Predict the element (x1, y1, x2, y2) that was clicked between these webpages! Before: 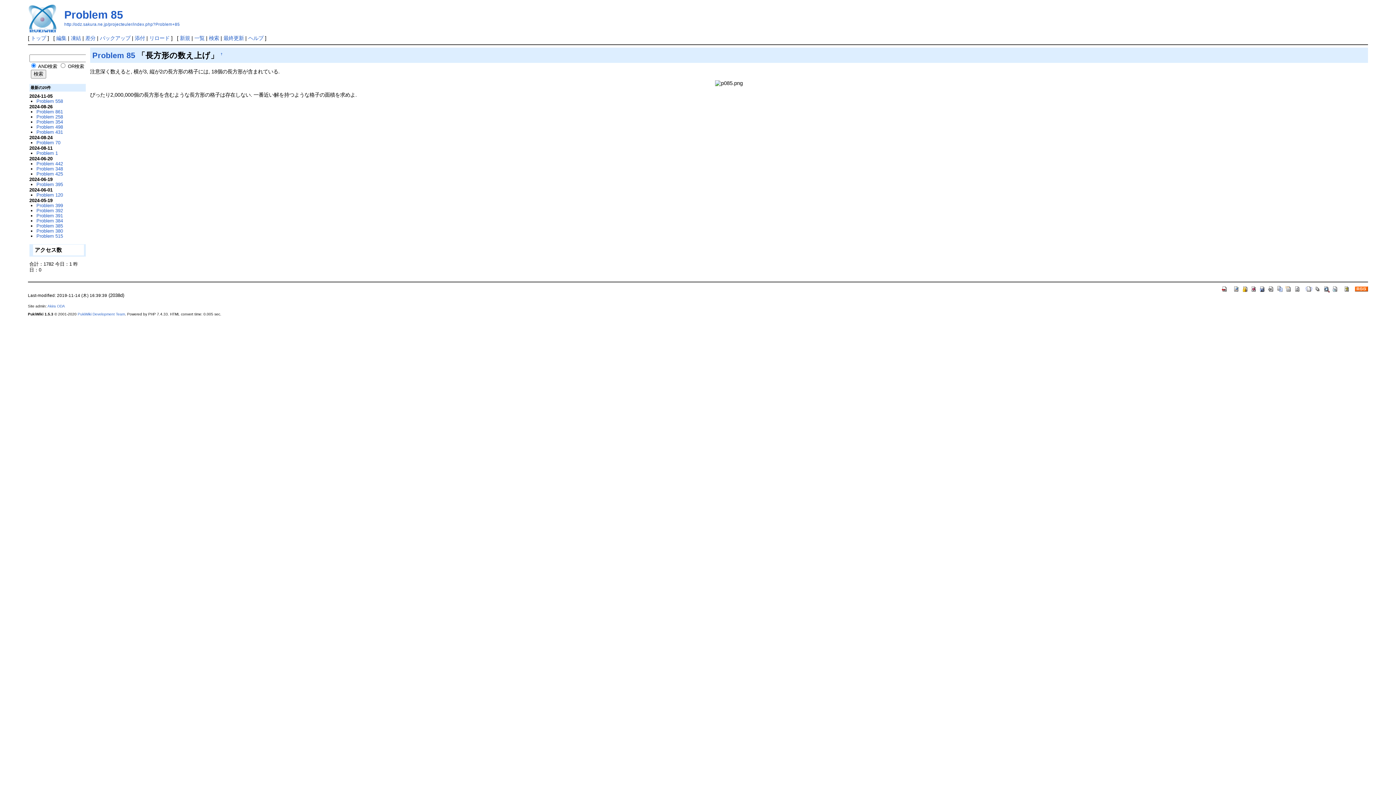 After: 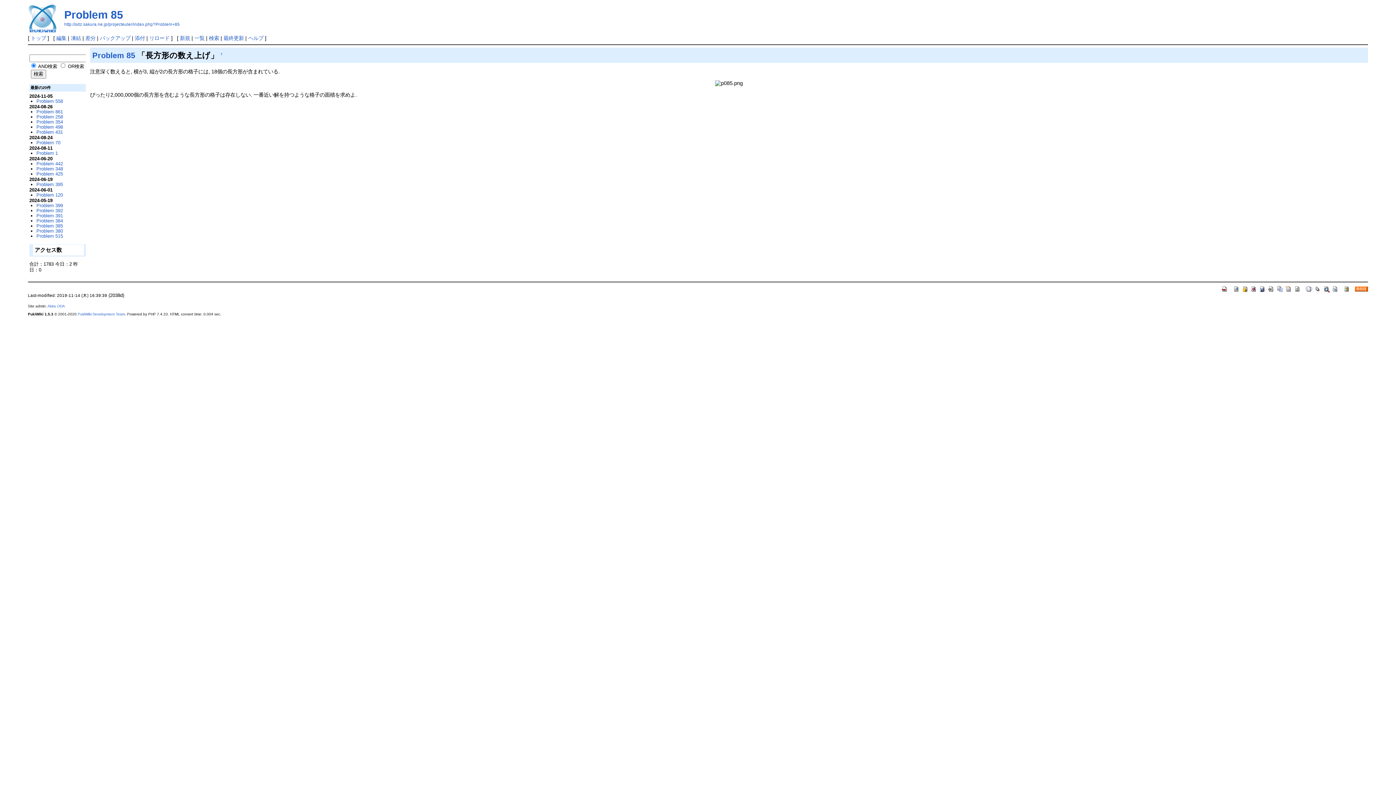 Action: label: http://odz.sakura.ne.jp/projecteuler/index.php?Problem+85 bbox: (64, 21, 179, 26)